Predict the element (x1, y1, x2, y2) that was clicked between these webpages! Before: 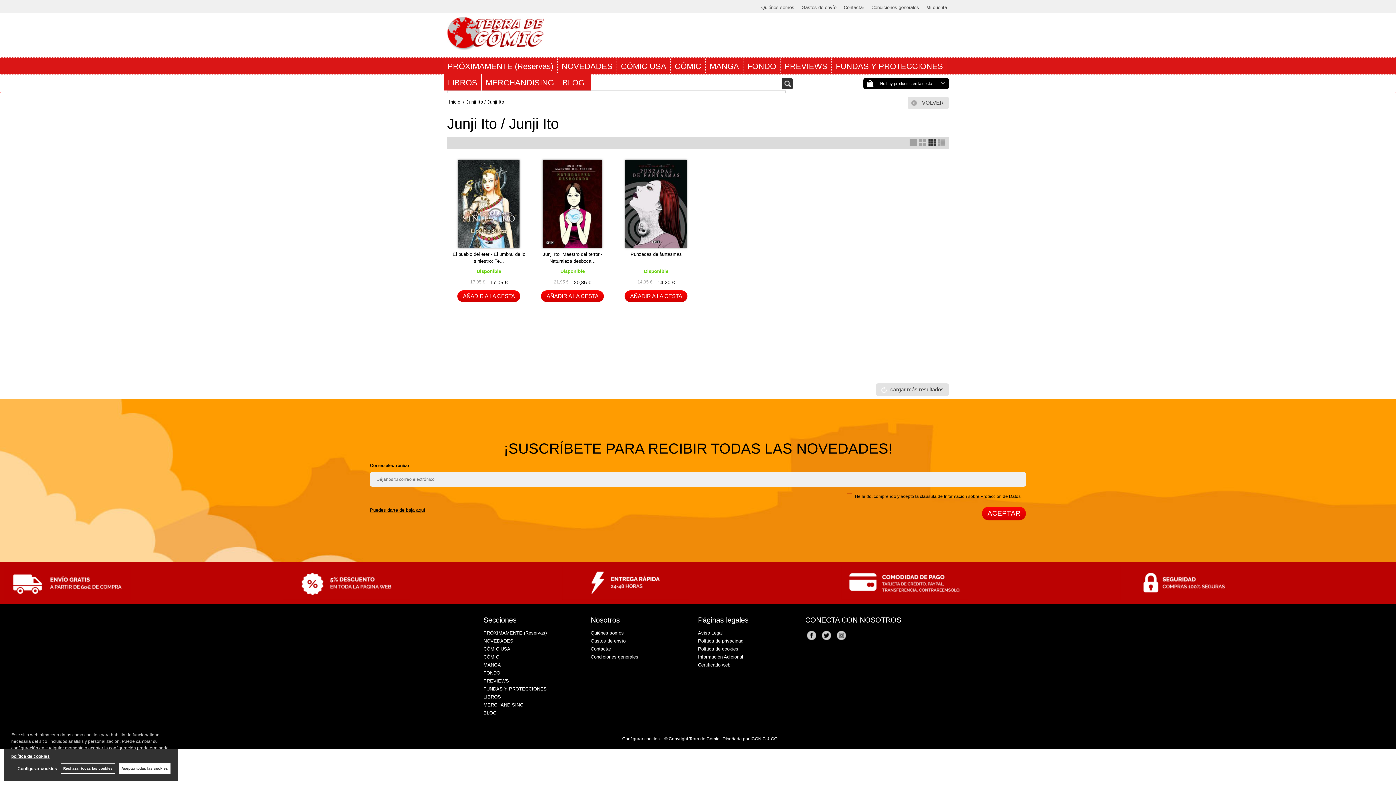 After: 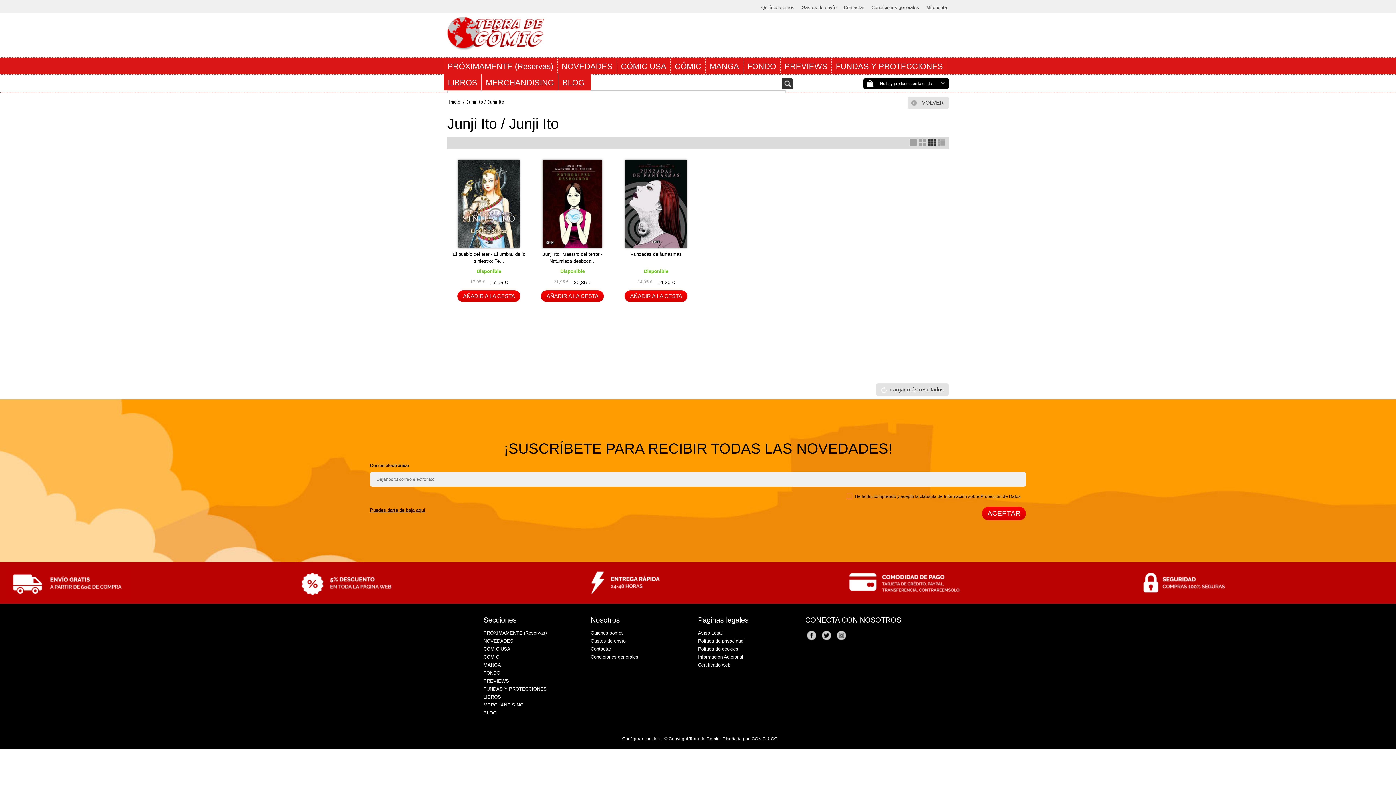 Action: bbox: (118, 763, 170, 774) label: Aceptar todas las cookies